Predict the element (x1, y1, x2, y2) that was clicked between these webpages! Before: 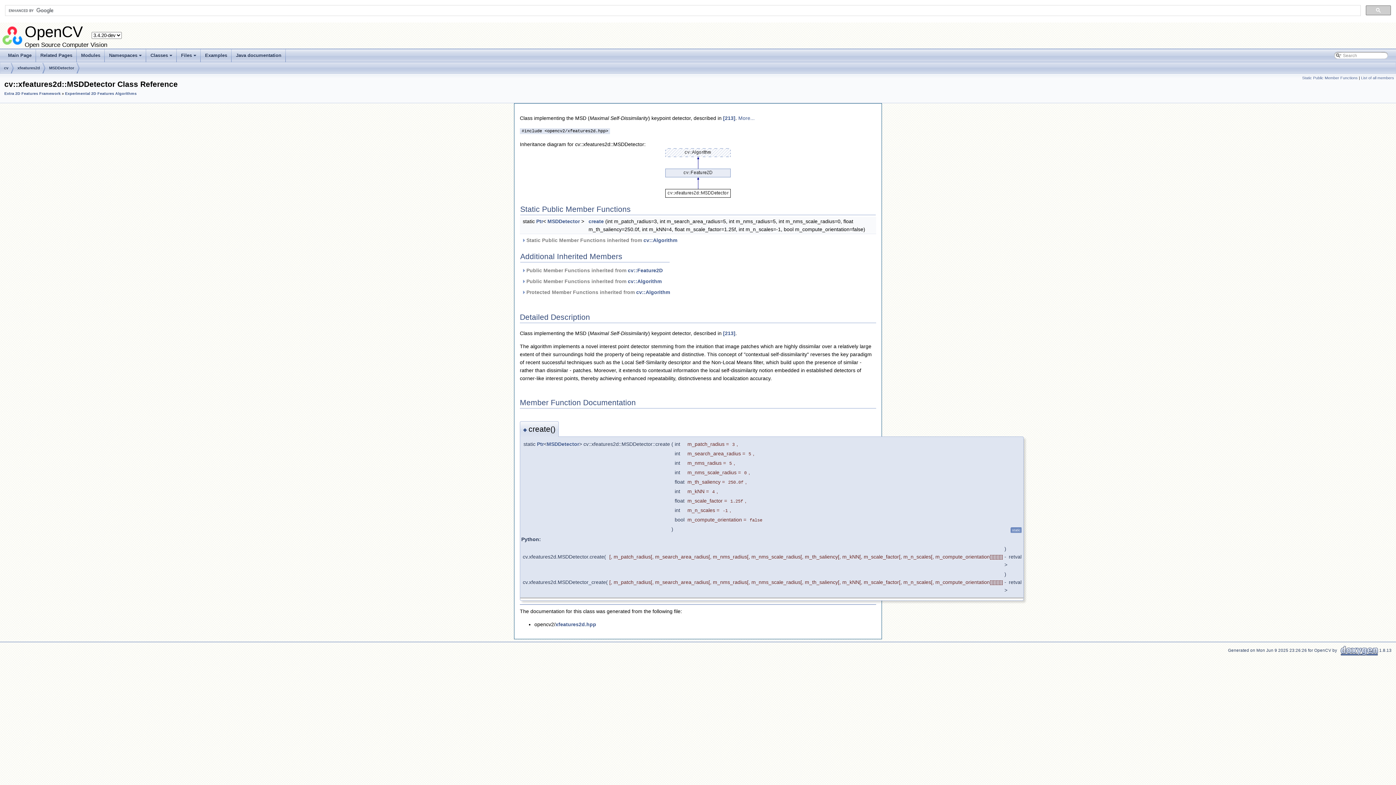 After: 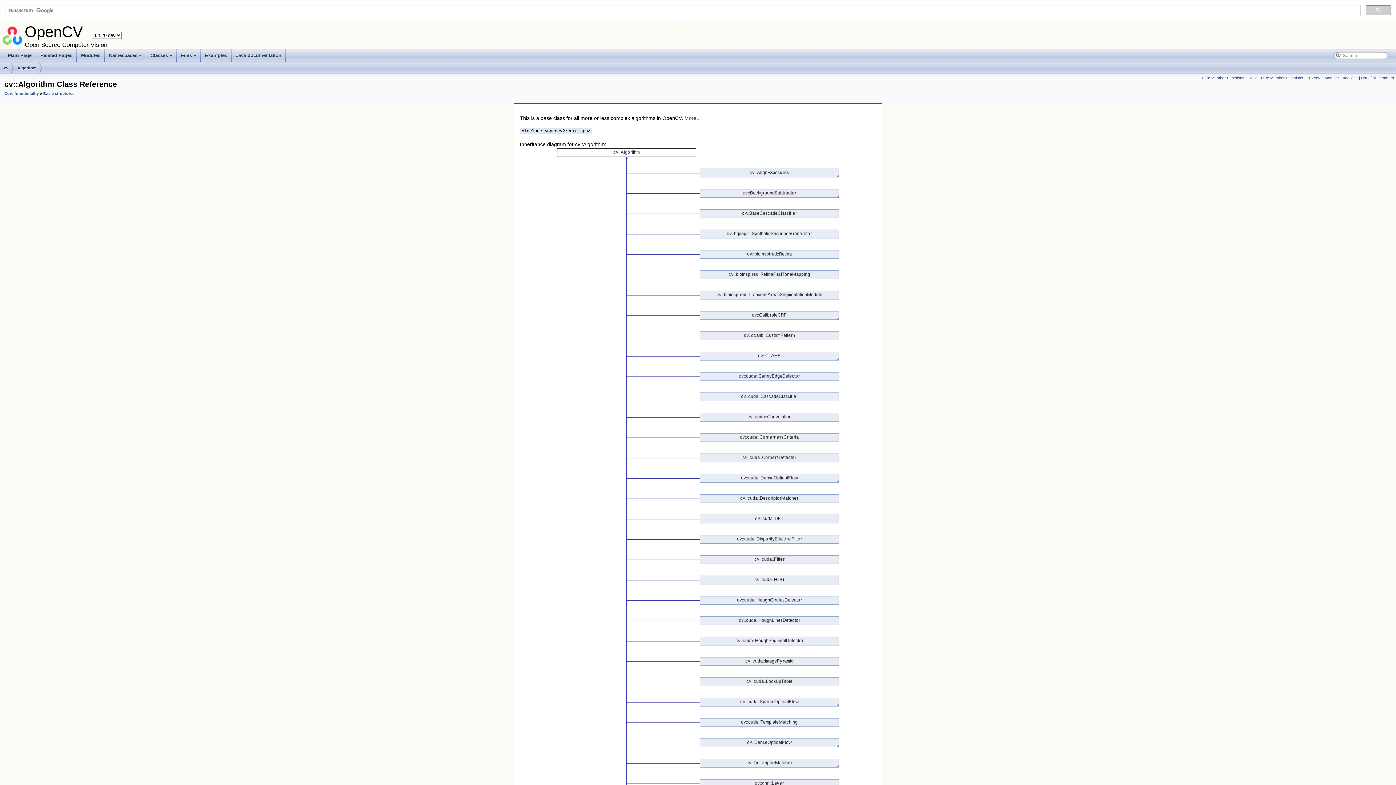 Action: bbox: (643, 237, 677, 243) label: cv::Algorithm